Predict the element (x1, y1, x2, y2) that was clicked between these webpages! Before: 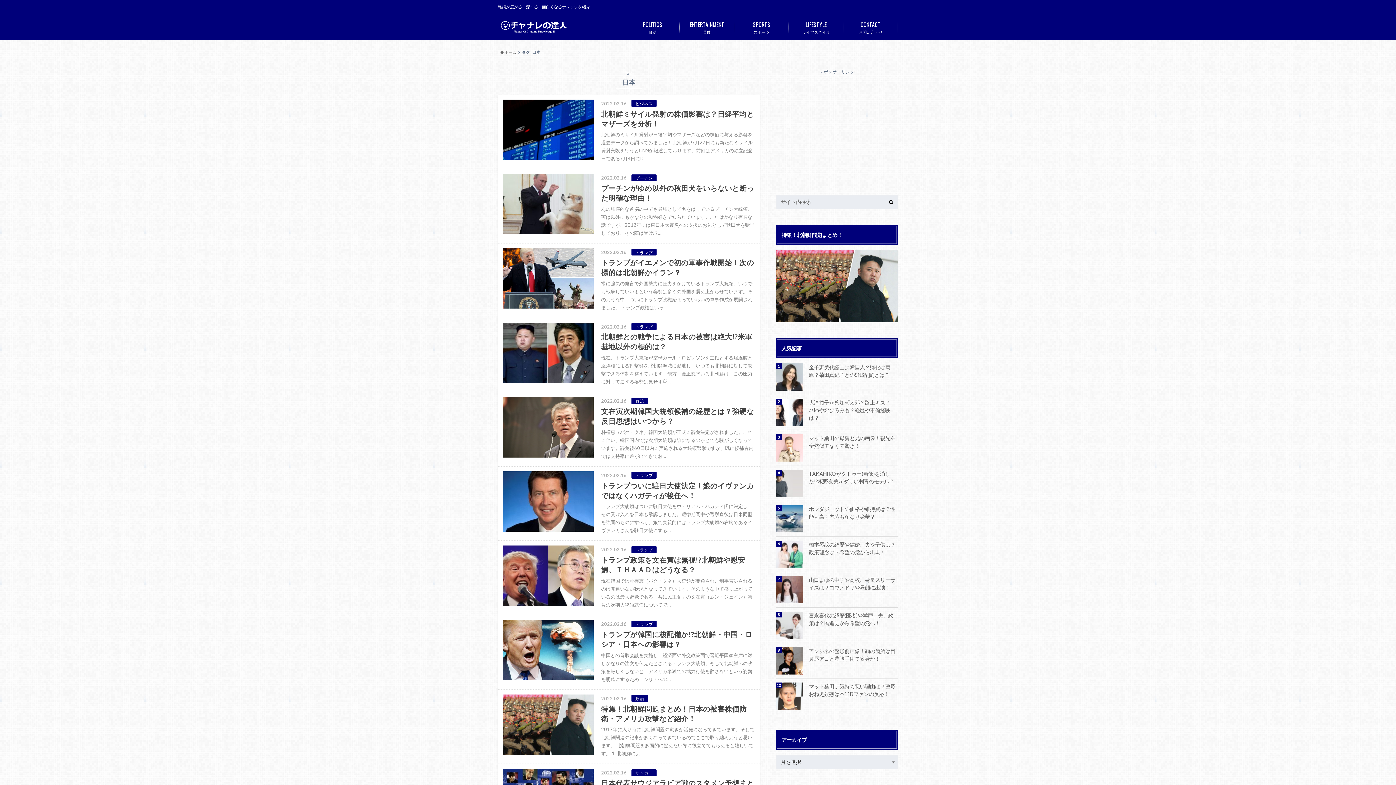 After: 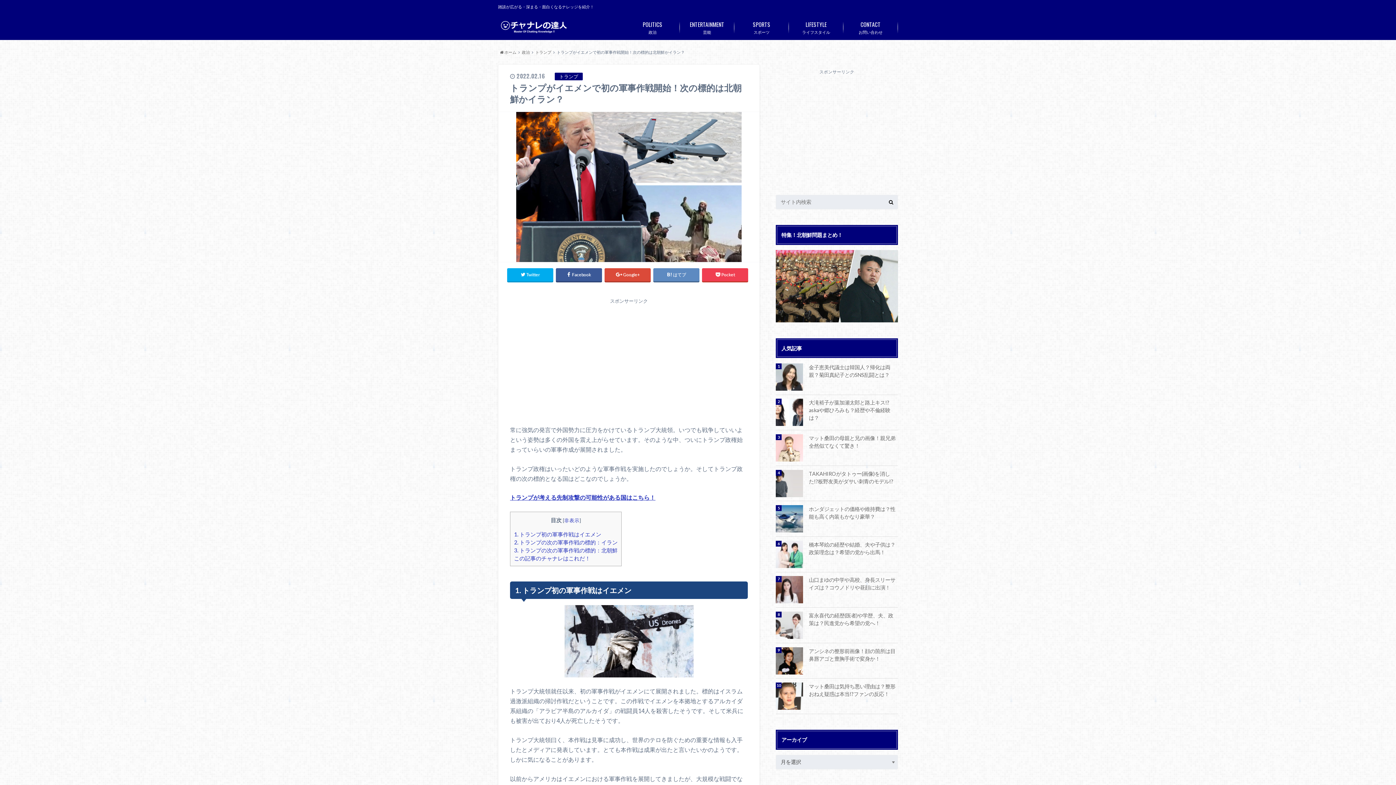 Action: bbox: (498, 243, 760, 318) label: 2022.02.16 トランプ

トランプがイエメンで初の軍事作戦開始！次の標的は北朝鮮かイラン？

常に強気の発言で外国勢力に圧力をかけているトランプ大統領。いつでも戦争していいよという姿勢は多くの外国を震え上がらせています。そのような中、ついにトランプ政権始まっていらいの軍事作成が展開されました。 トランプ政権はいっ…